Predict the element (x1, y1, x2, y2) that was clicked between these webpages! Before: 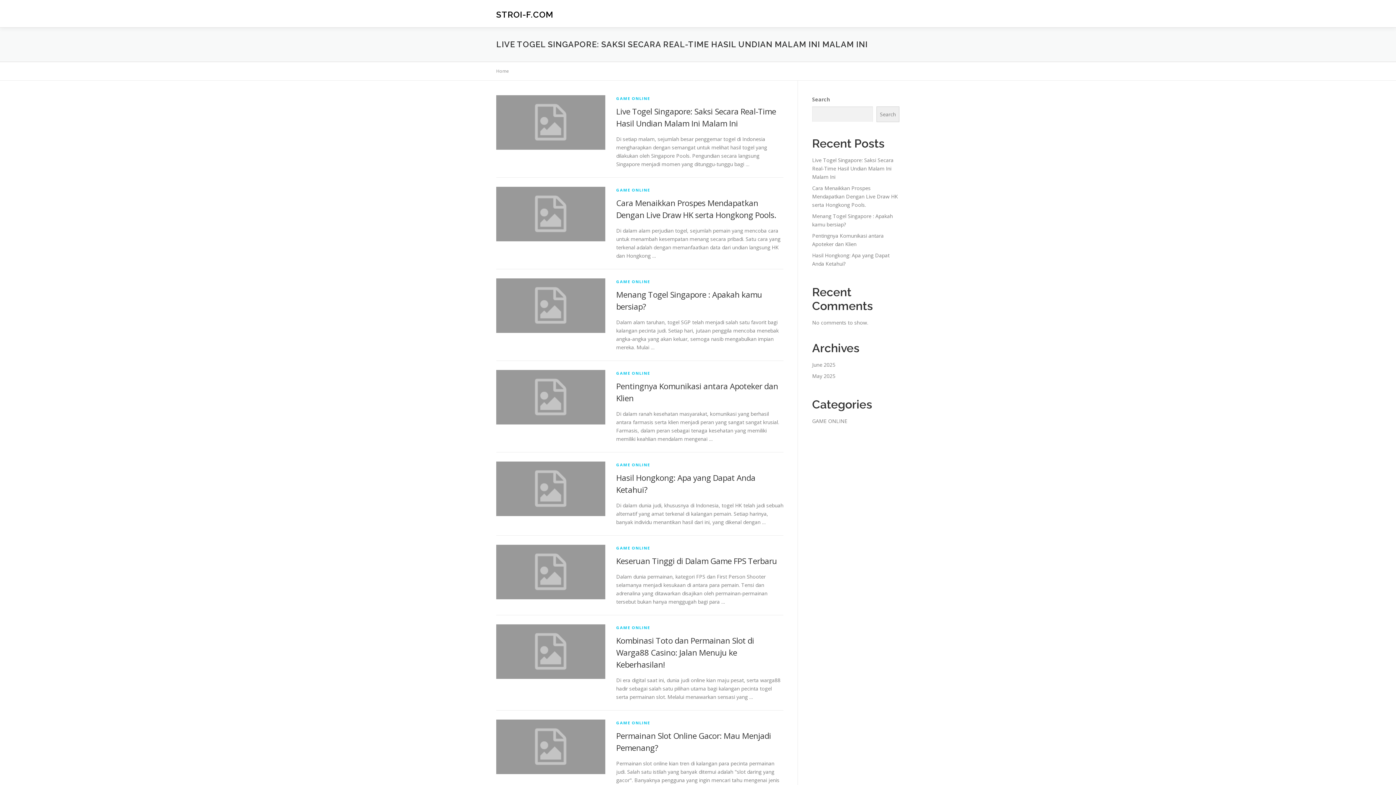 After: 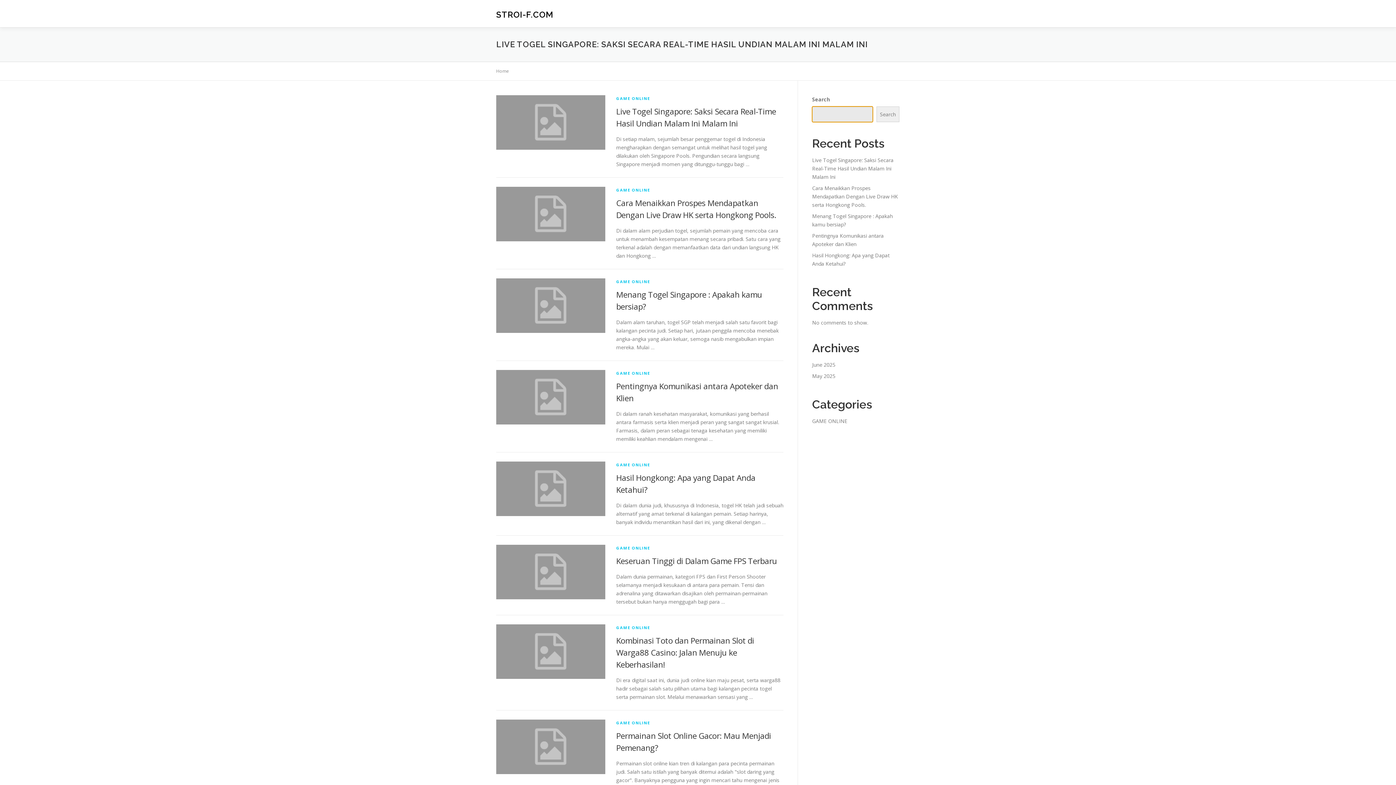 Action: bbox: (876, 106, 899, 122) label: Search